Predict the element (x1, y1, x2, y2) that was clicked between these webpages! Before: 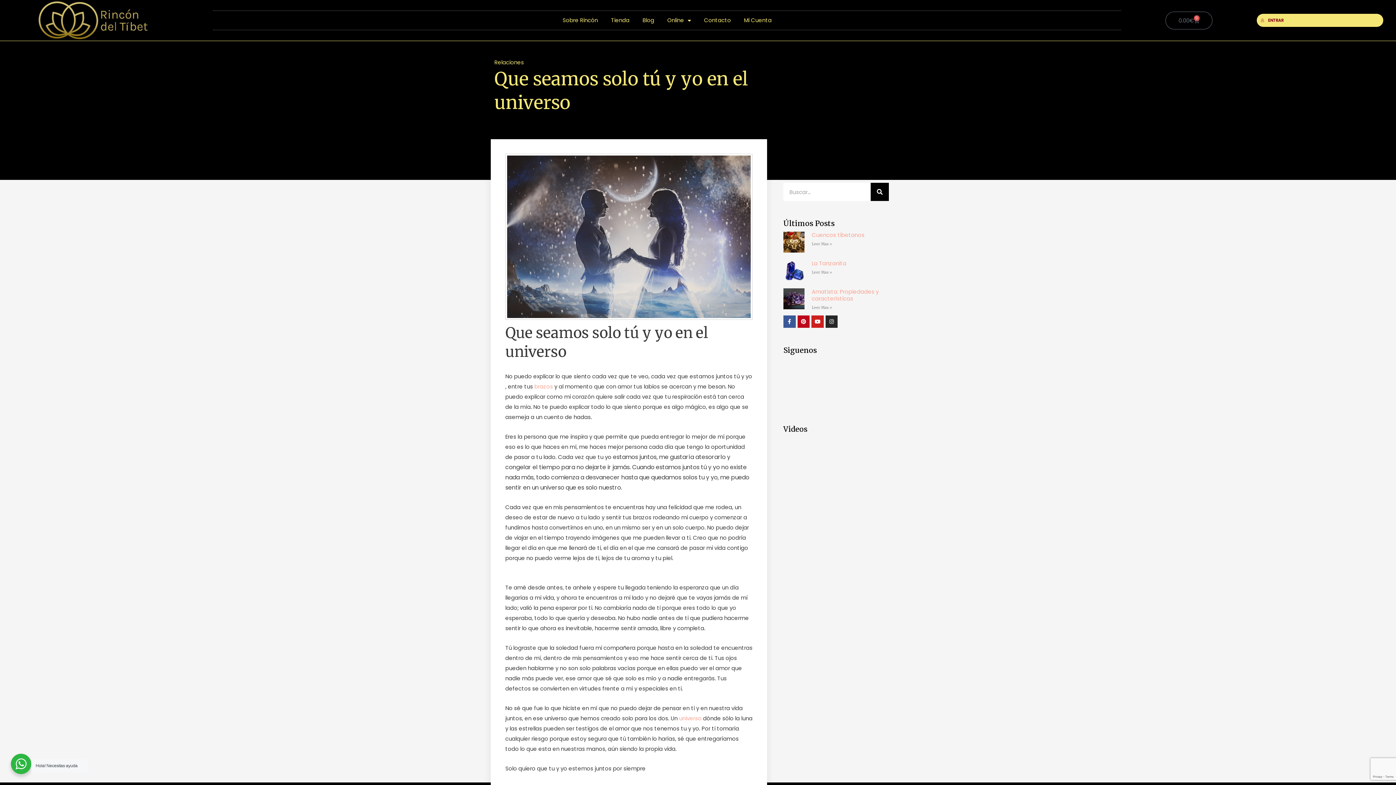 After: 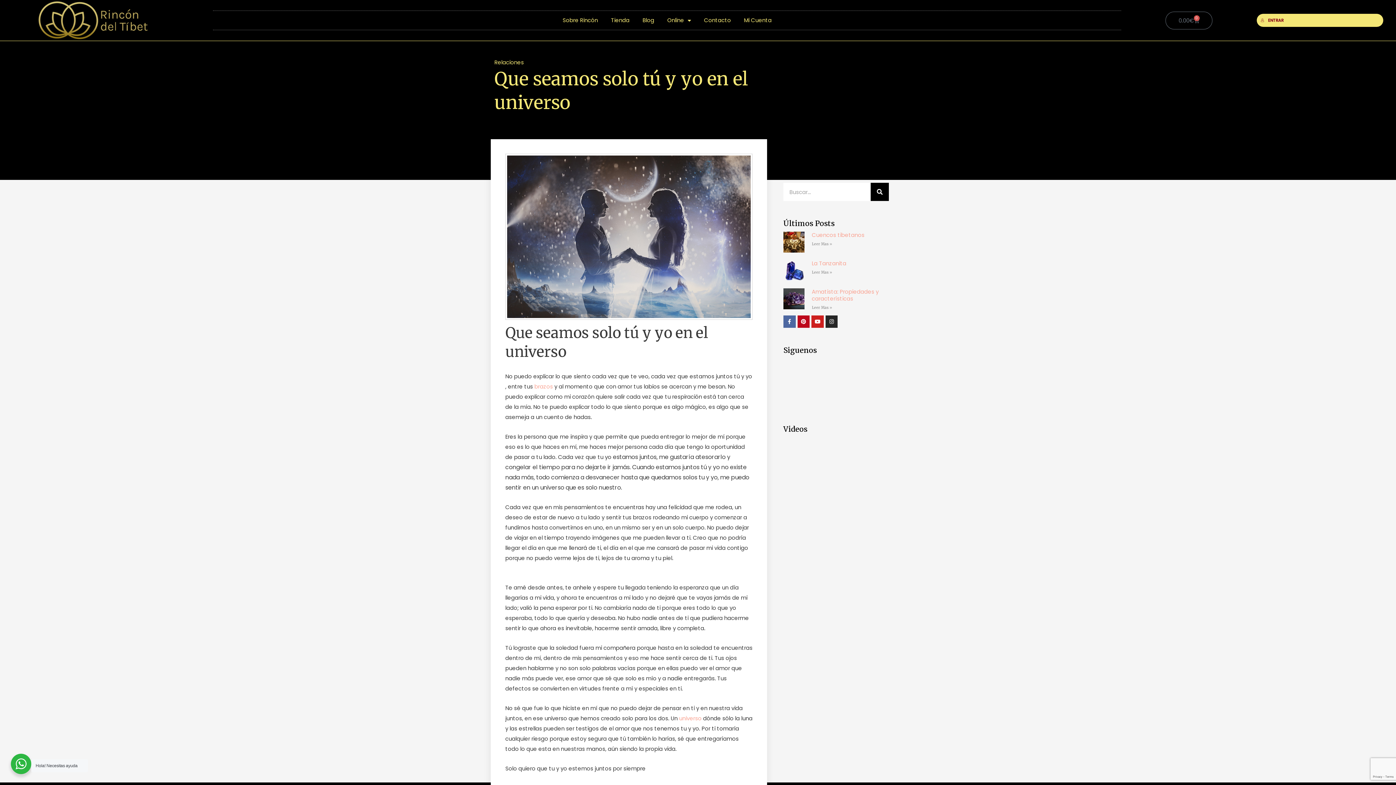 Action: bbox: (783, 315, 795, 327) label: Facebook-f